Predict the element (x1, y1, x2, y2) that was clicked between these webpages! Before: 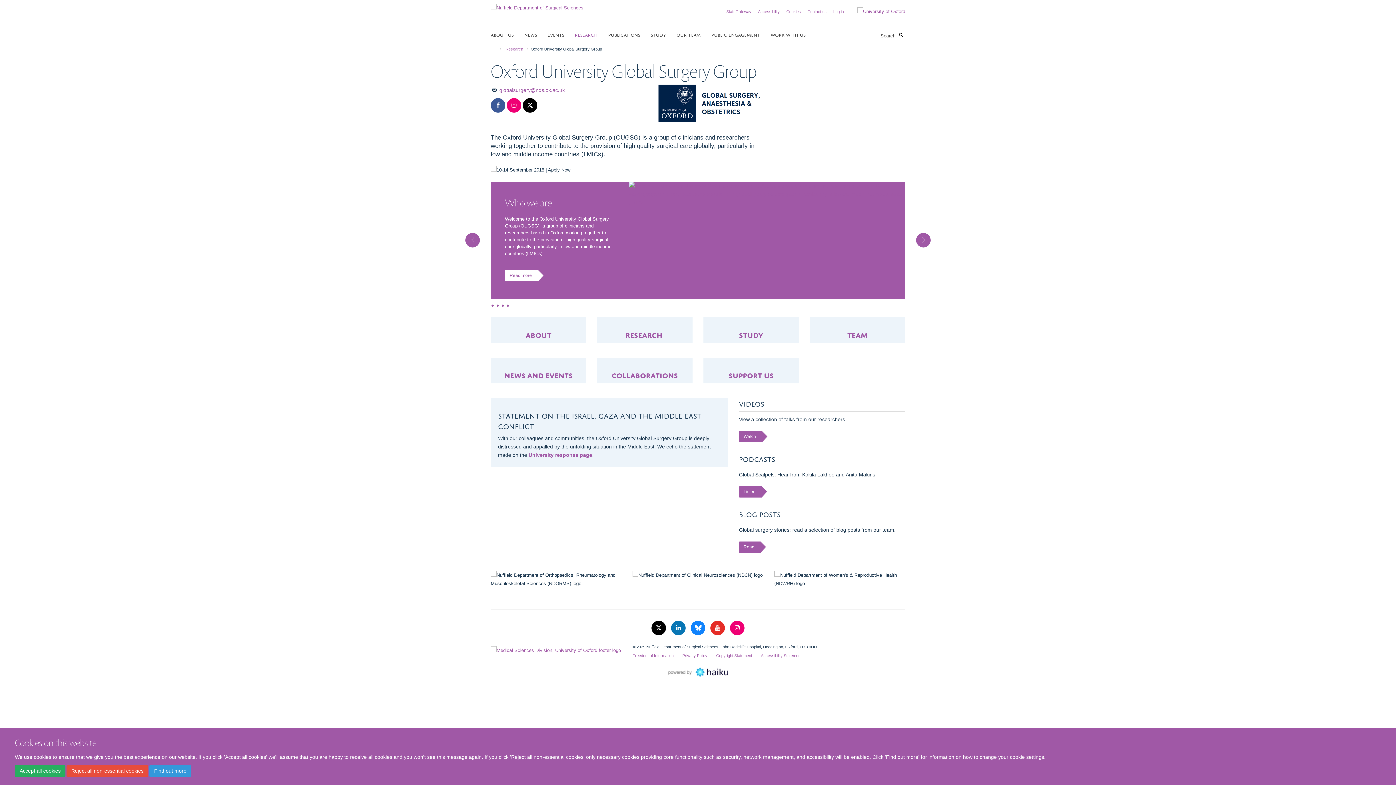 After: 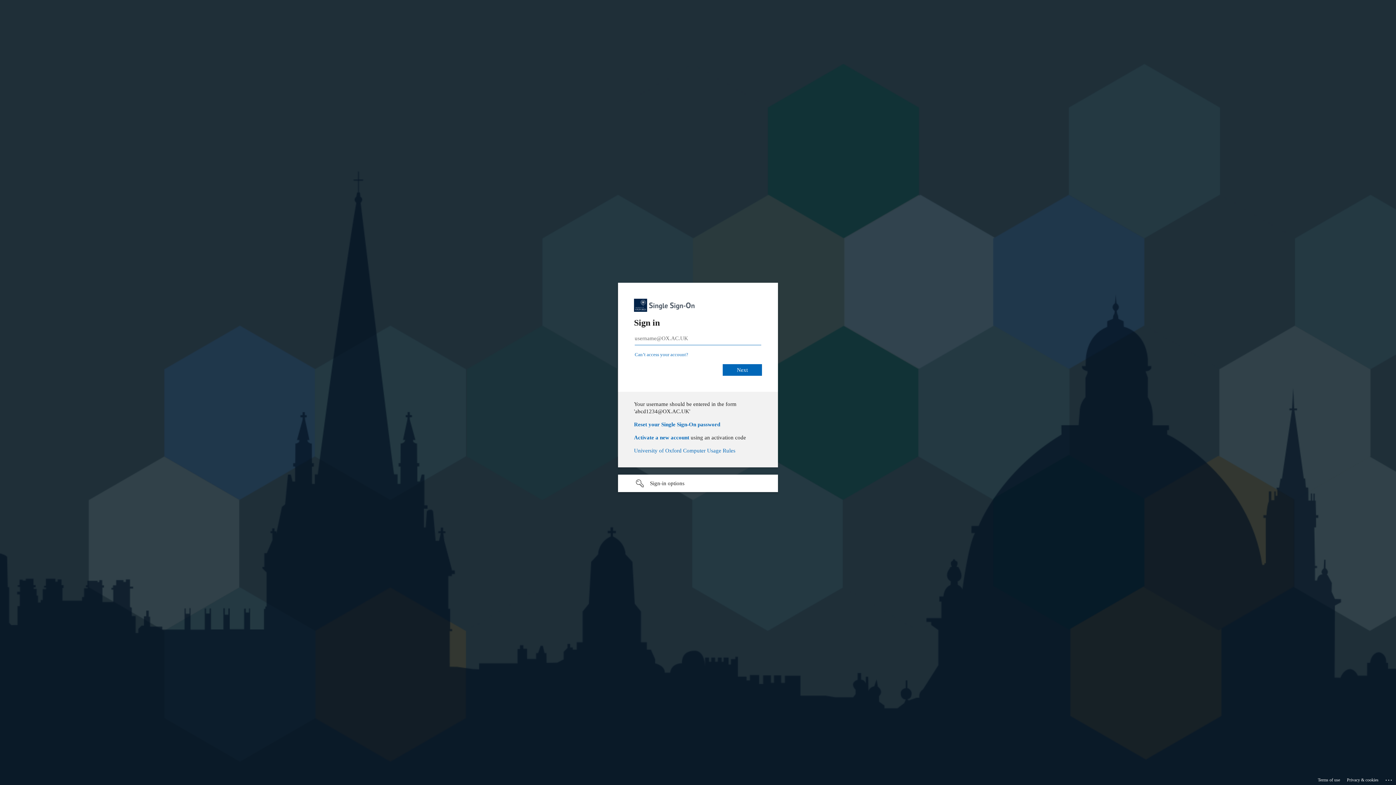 Action: bbox: (833, 9, 844, 13) label: Log in